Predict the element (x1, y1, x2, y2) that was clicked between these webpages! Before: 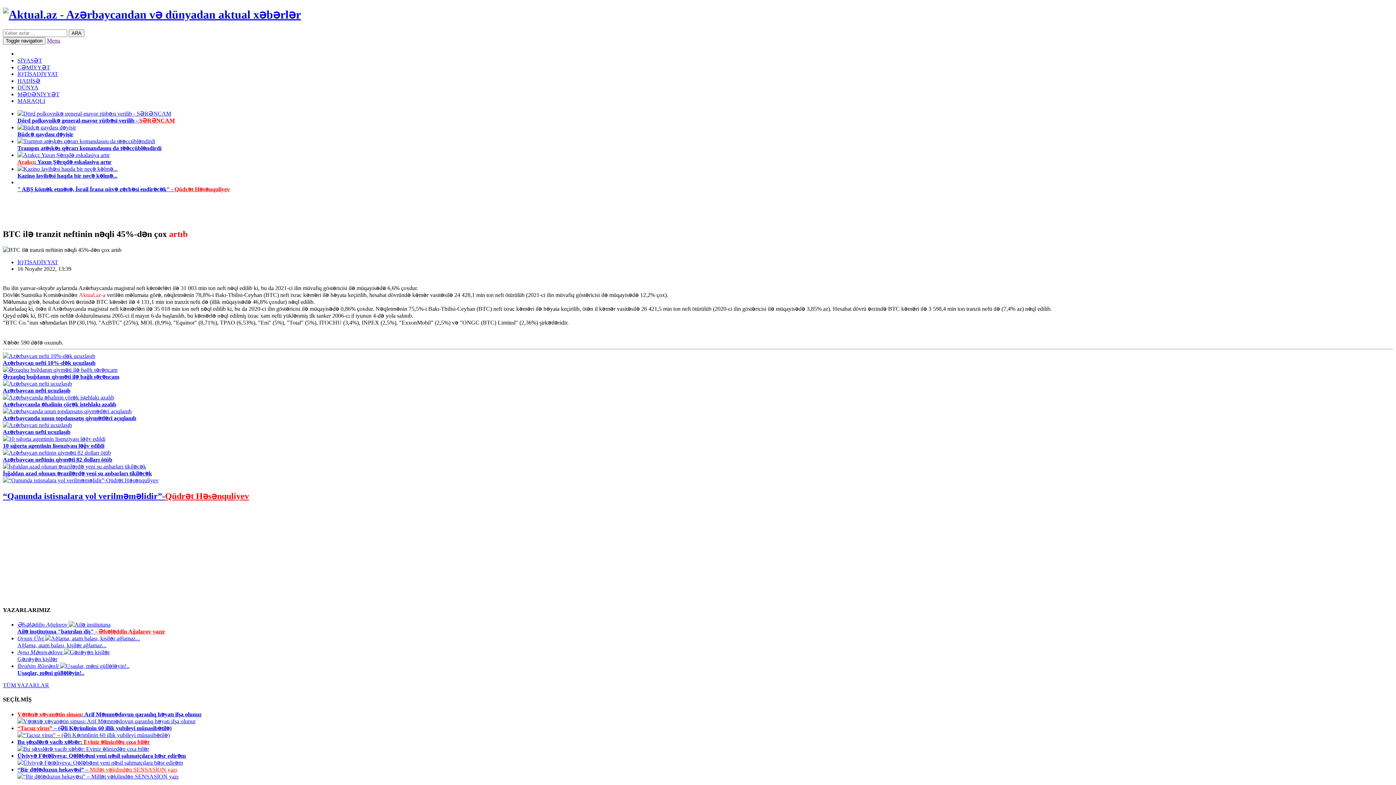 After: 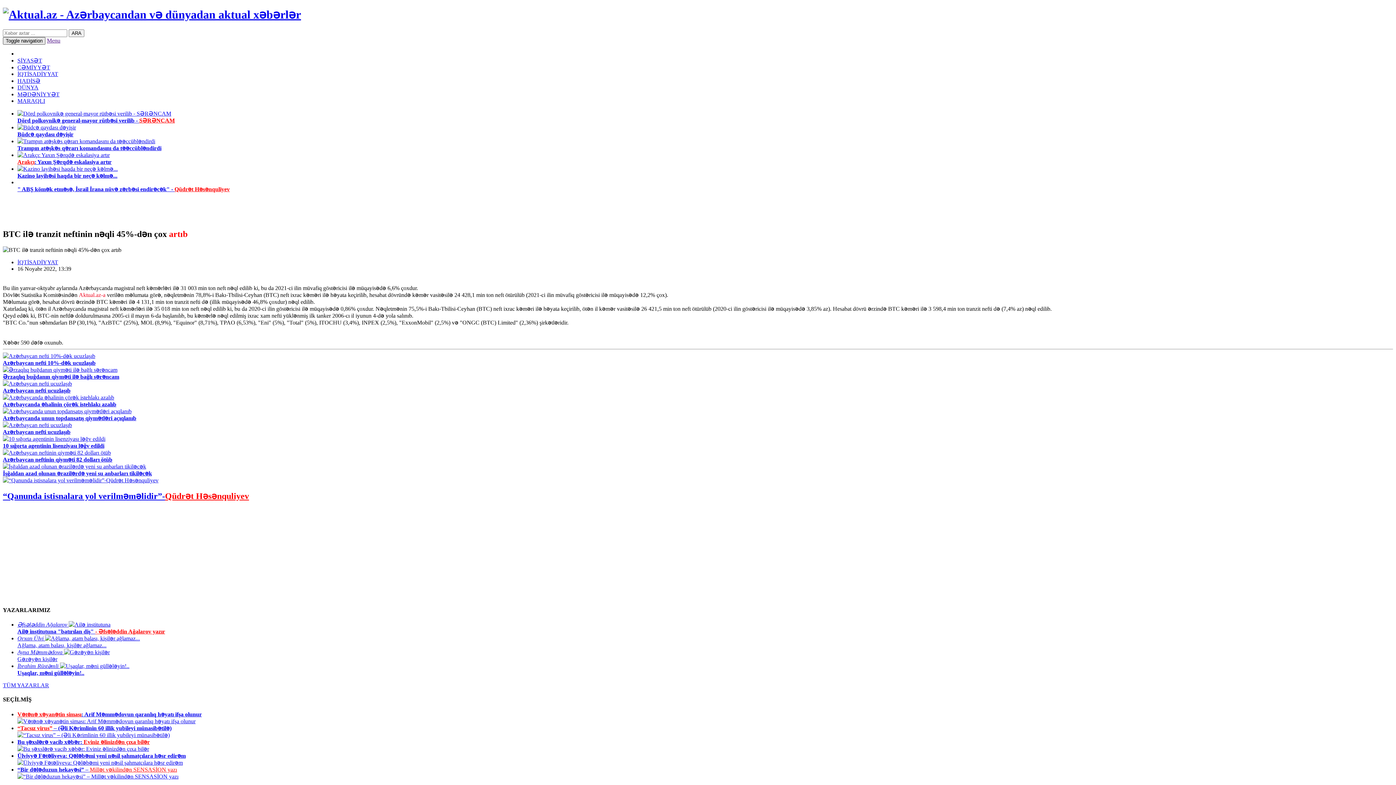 Action: label: Toggle navigation bbox: (2, 37, 45, 44)